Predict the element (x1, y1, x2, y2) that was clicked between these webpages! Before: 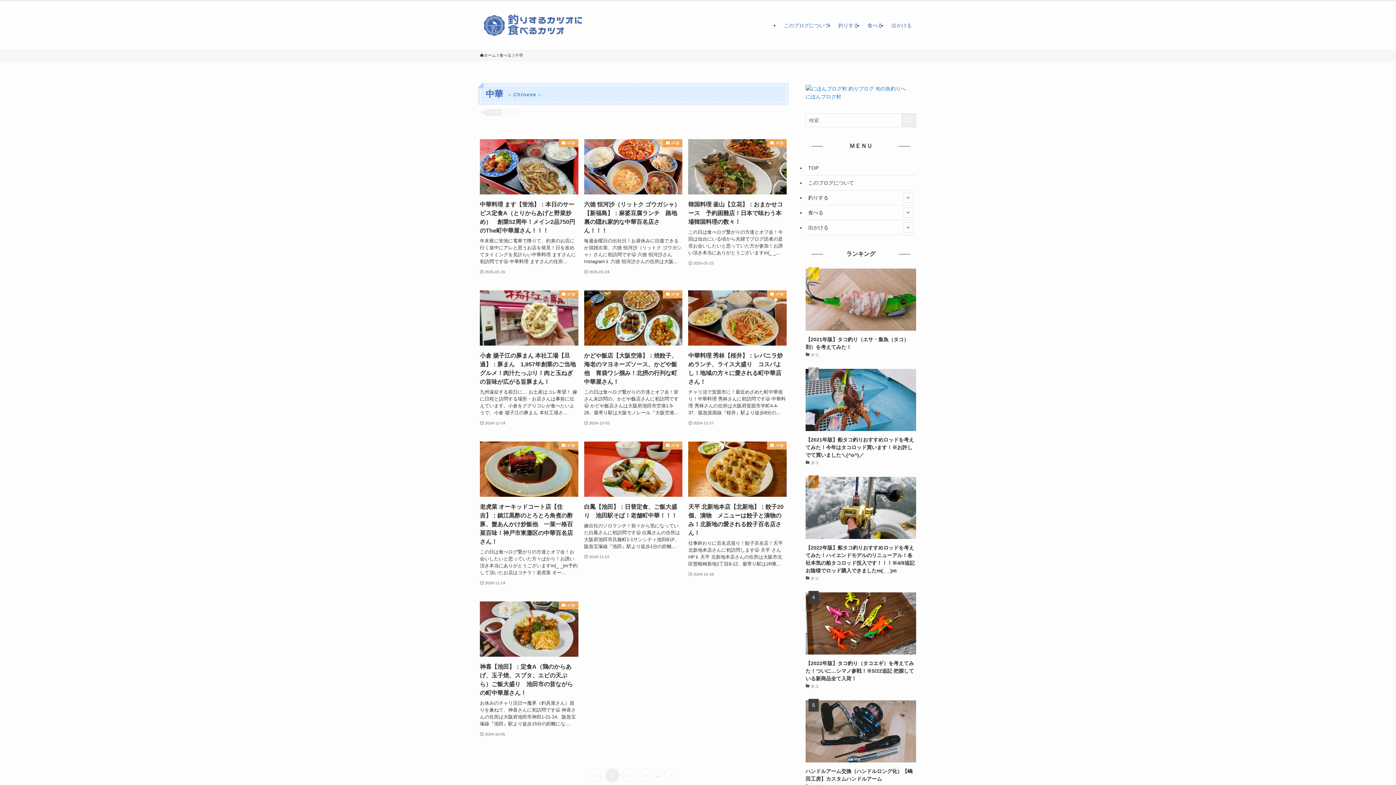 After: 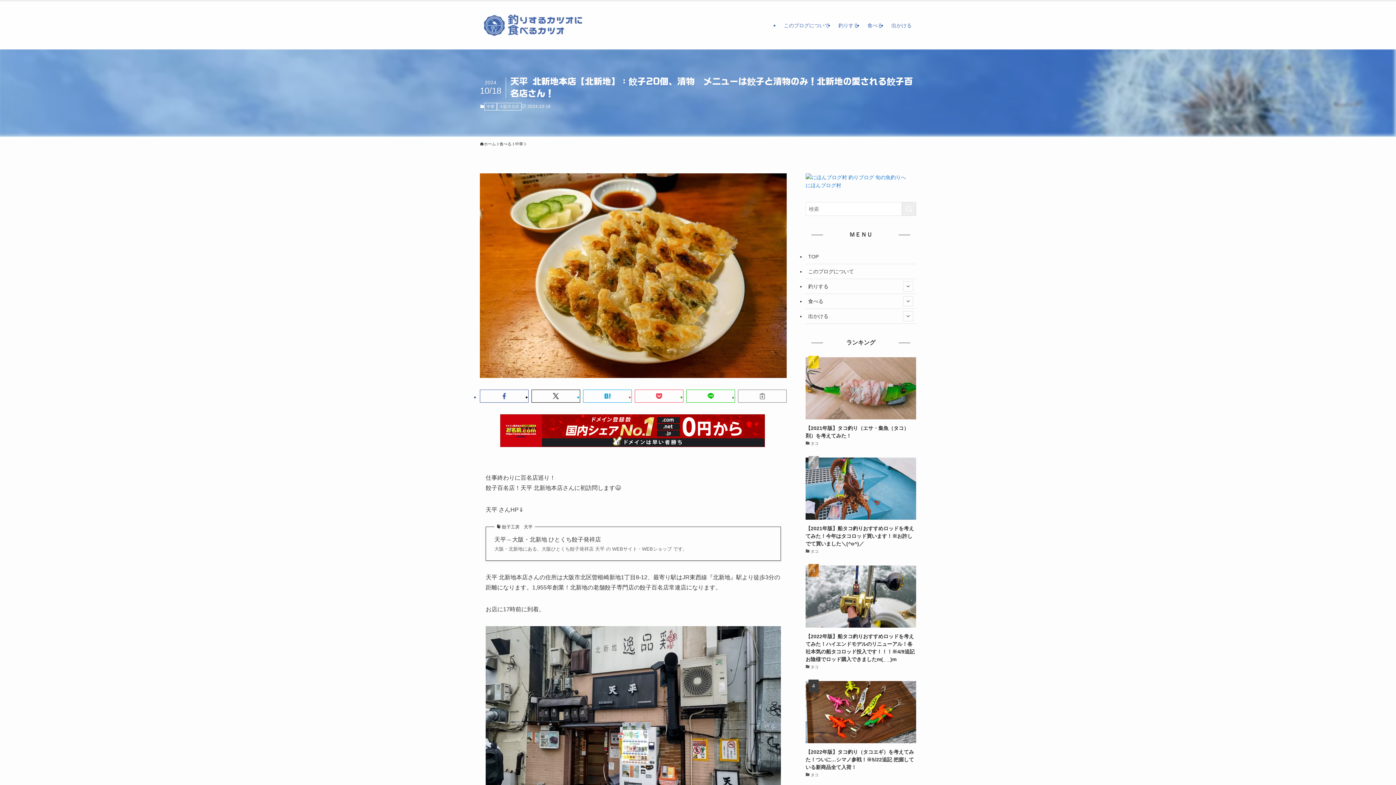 Action: label: 中華
天平 北新地本店【北新地】：餃子20個、漬物　メニューは餃子と漬物のみ！北新地の愛される餃子百名店さん！
仕事終わりに百名店巡り！餃子百名店！天平 北新地本店さんに初訪問します😃 天平 さんHP⇓ 天平 北新地本店さんの住所は大阪市北区曽根崎新地1丁目8-12、最寄り駅はJR東...
2024-10-18 bbox: (688, 441, 786, 587)